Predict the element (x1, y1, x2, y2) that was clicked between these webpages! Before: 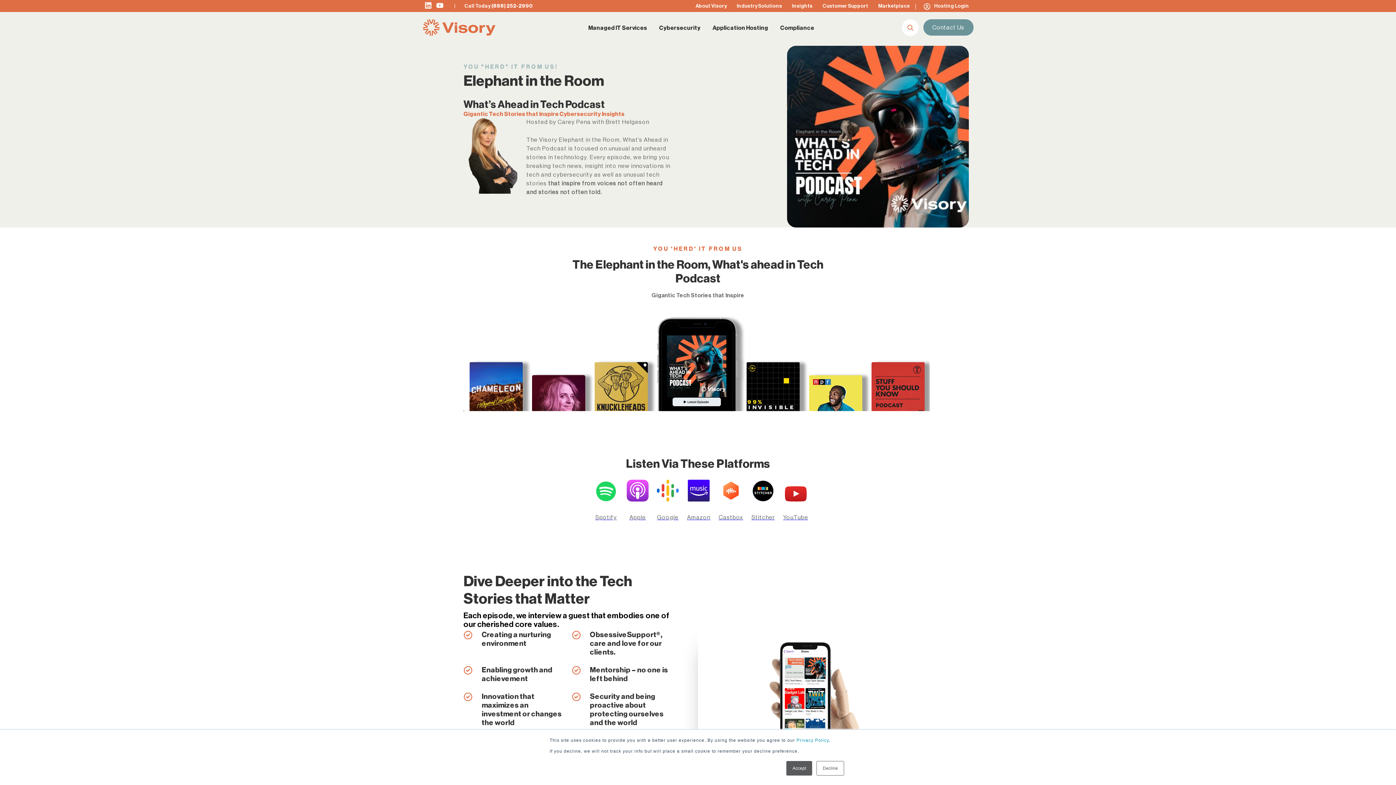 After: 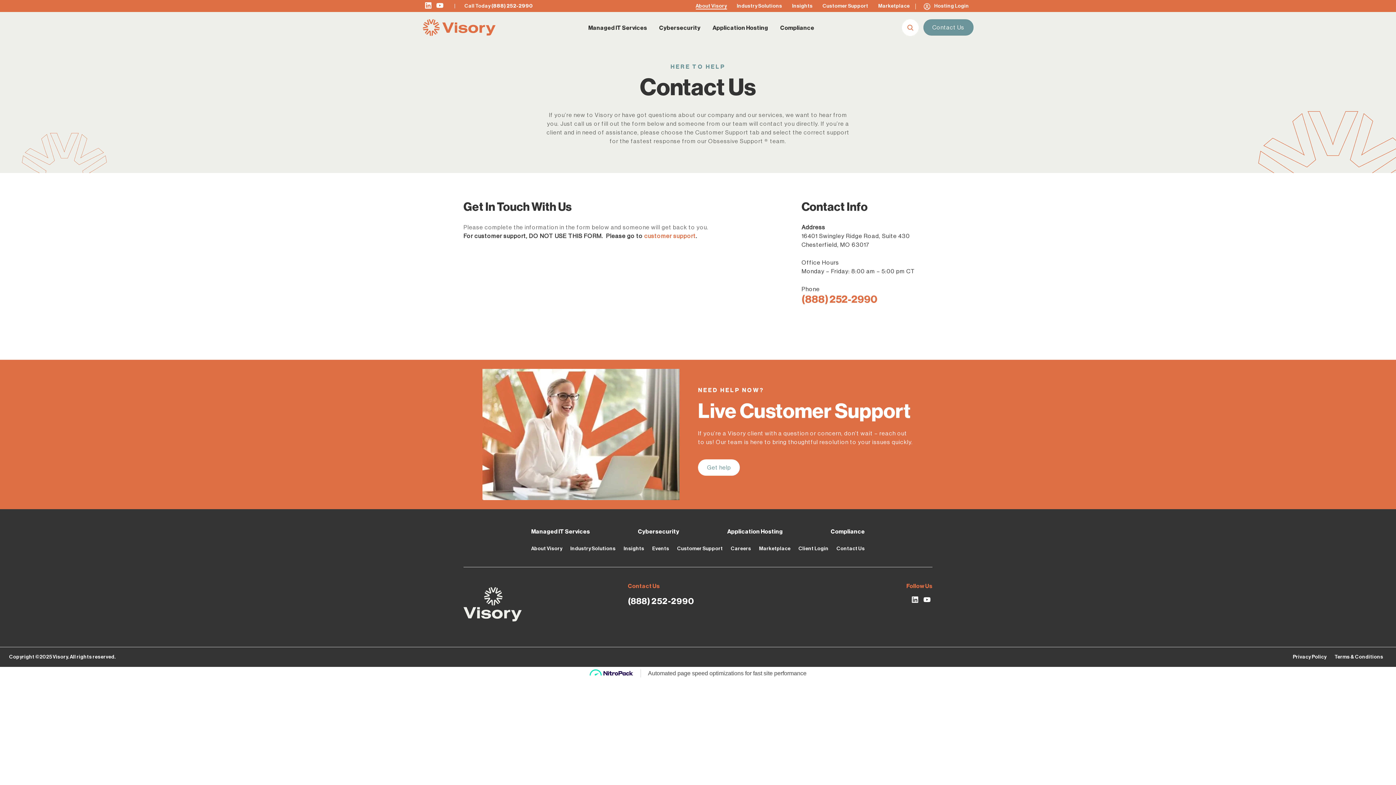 Action: bbox: (923, 19, 973, 35) label: Contact Us